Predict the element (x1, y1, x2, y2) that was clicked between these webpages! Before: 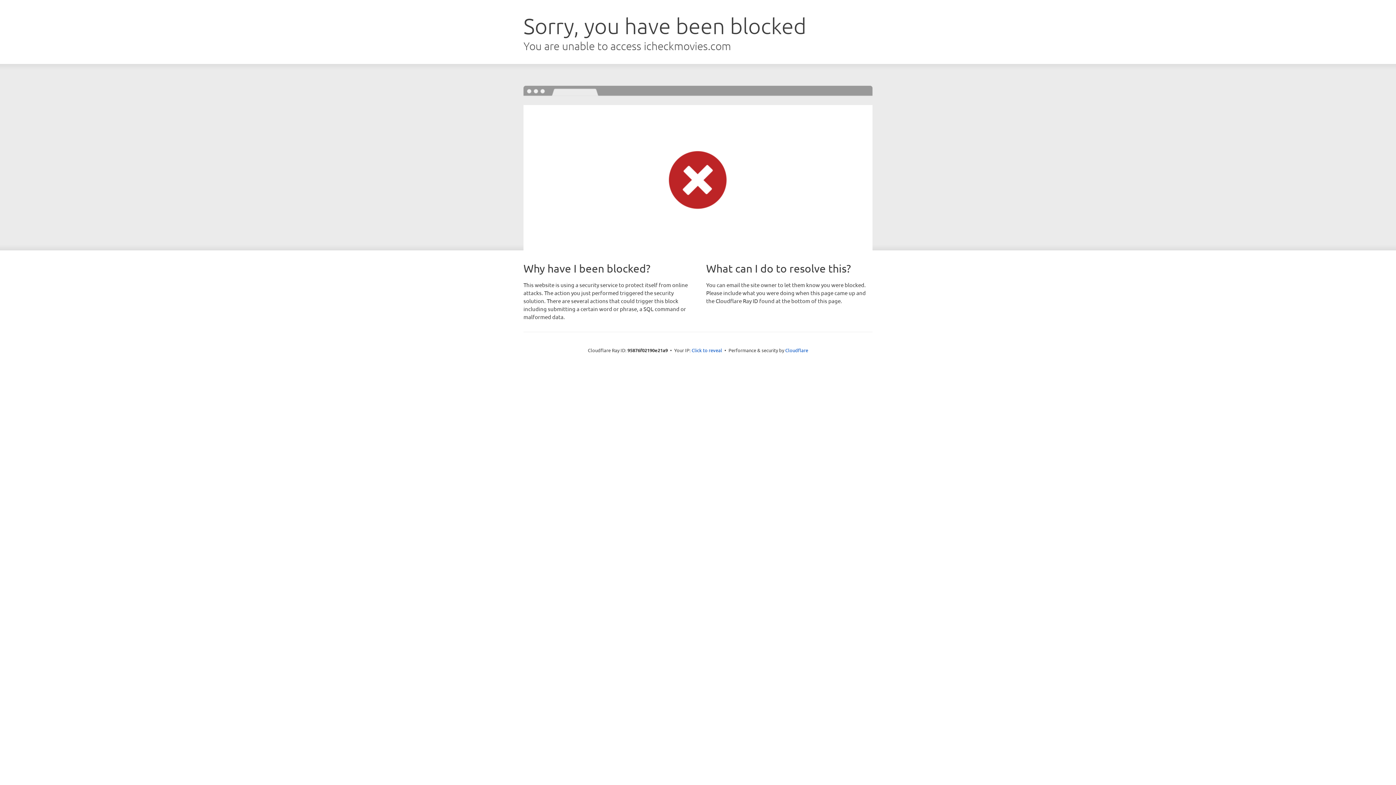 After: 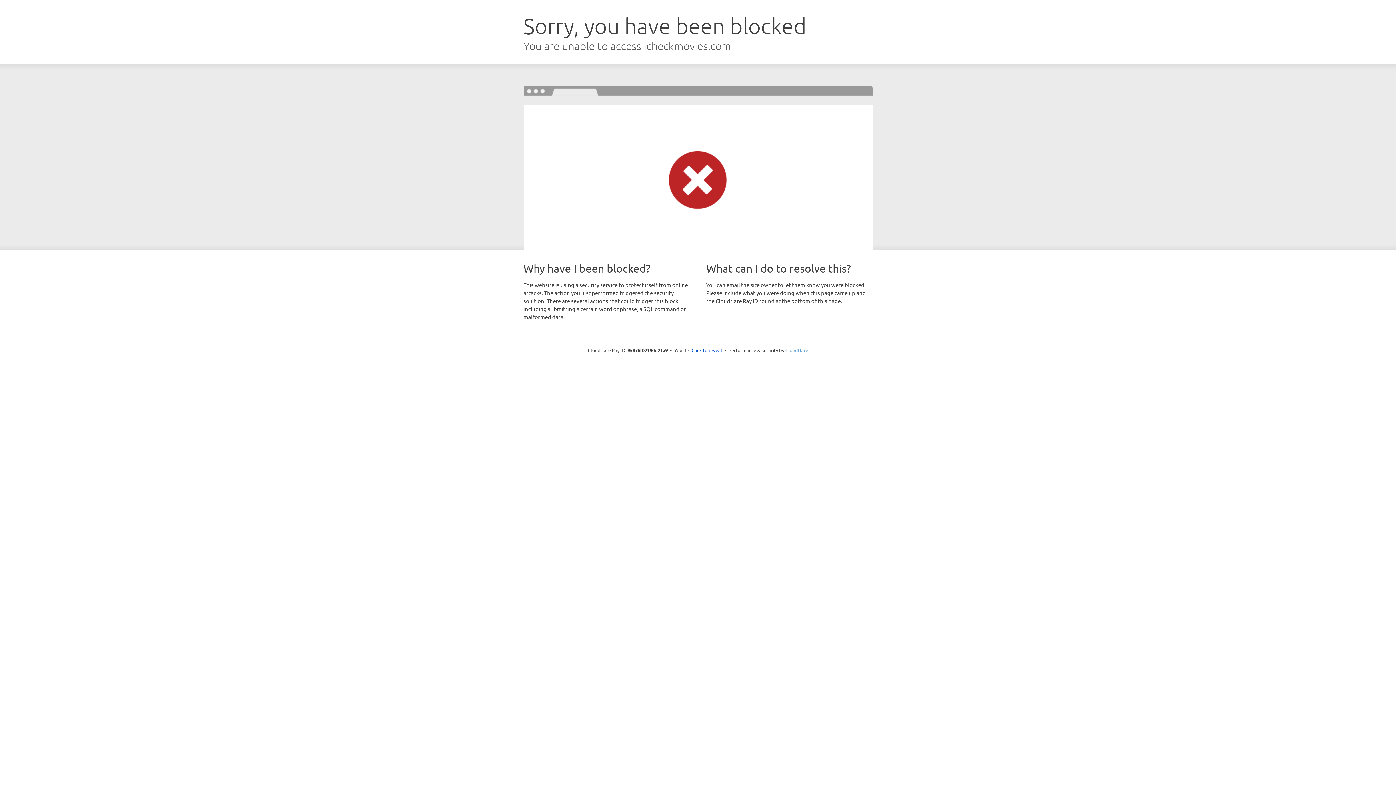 Action: bbox: (785, 347, 808, 353) label: Cloudflare